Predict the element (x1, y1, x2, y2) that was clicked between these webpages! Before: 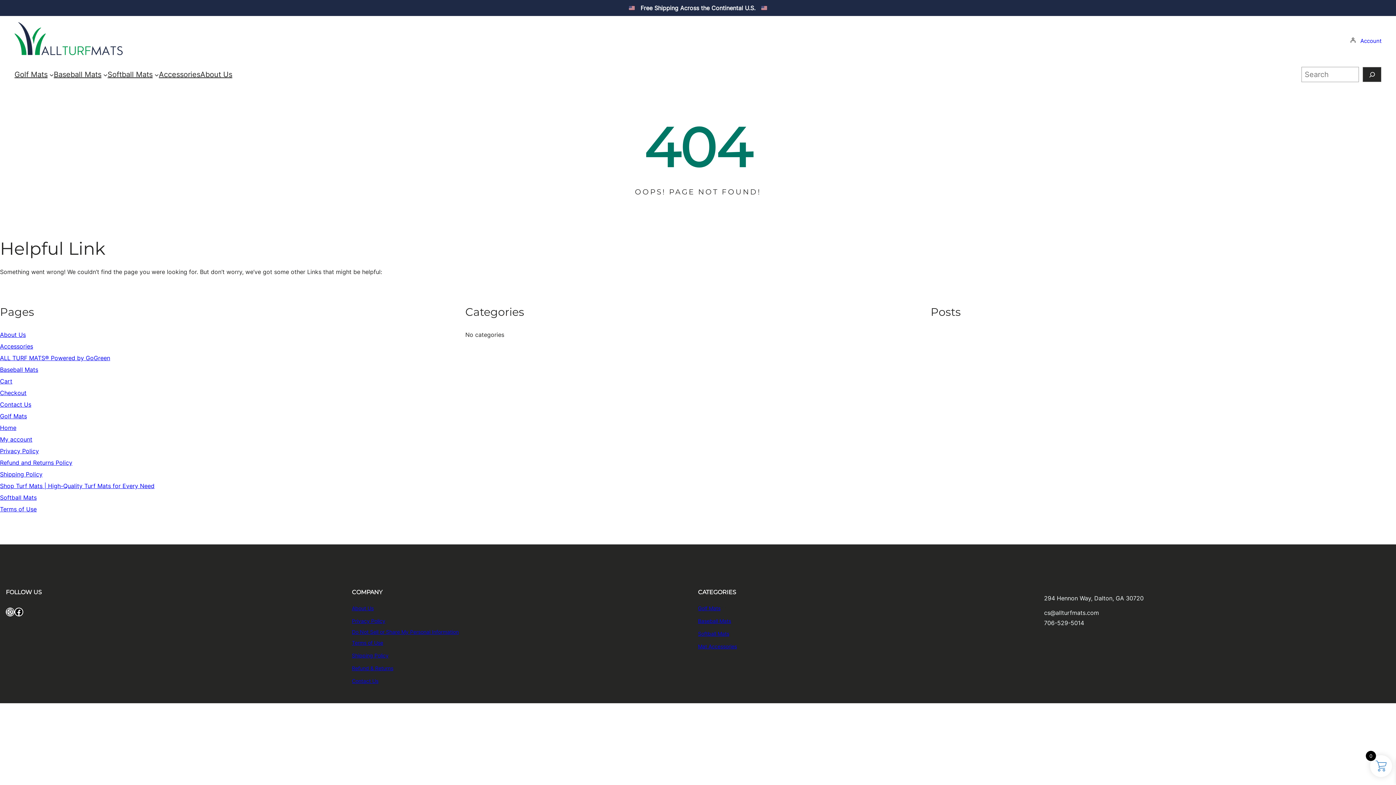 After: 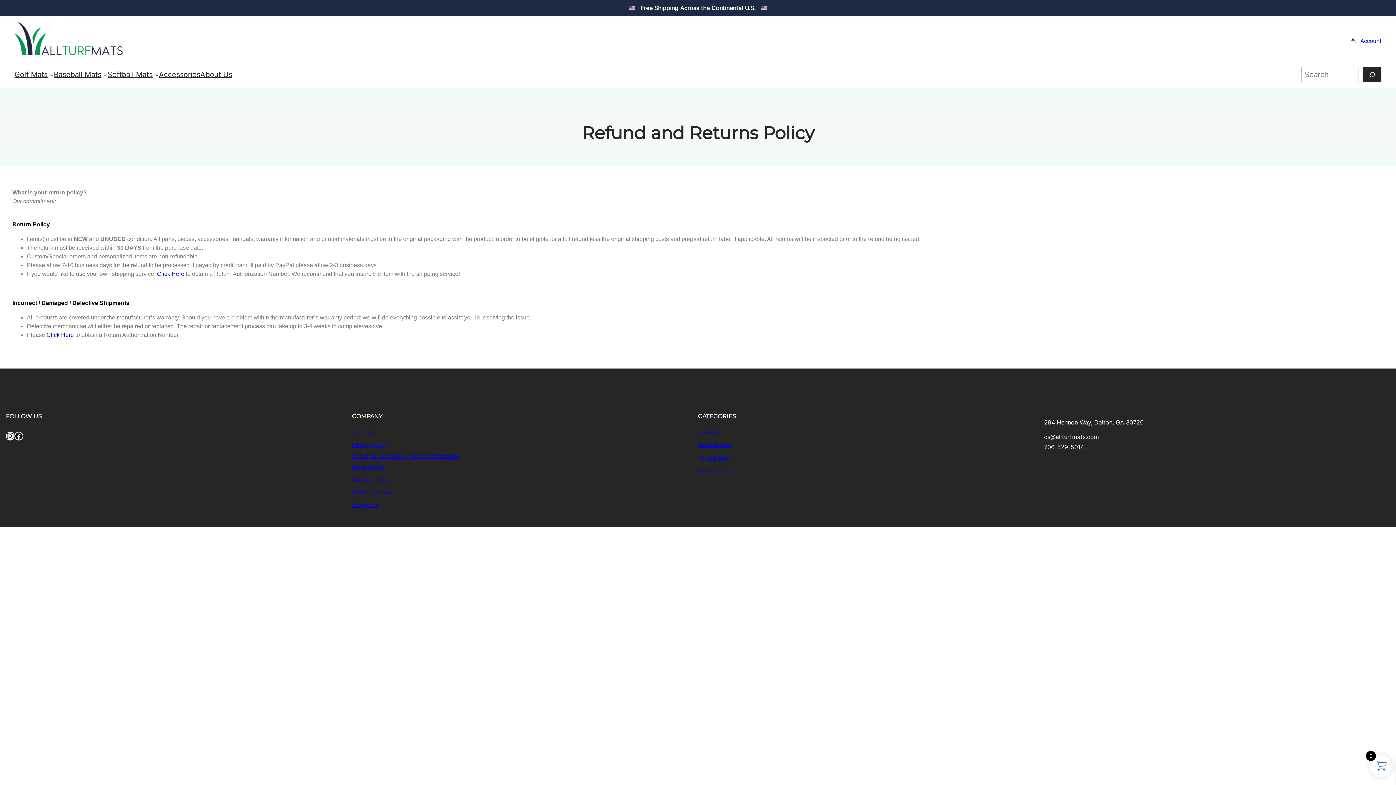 Action: label: Refund and Returns Policy bbox: (0, 459, 72, 466)